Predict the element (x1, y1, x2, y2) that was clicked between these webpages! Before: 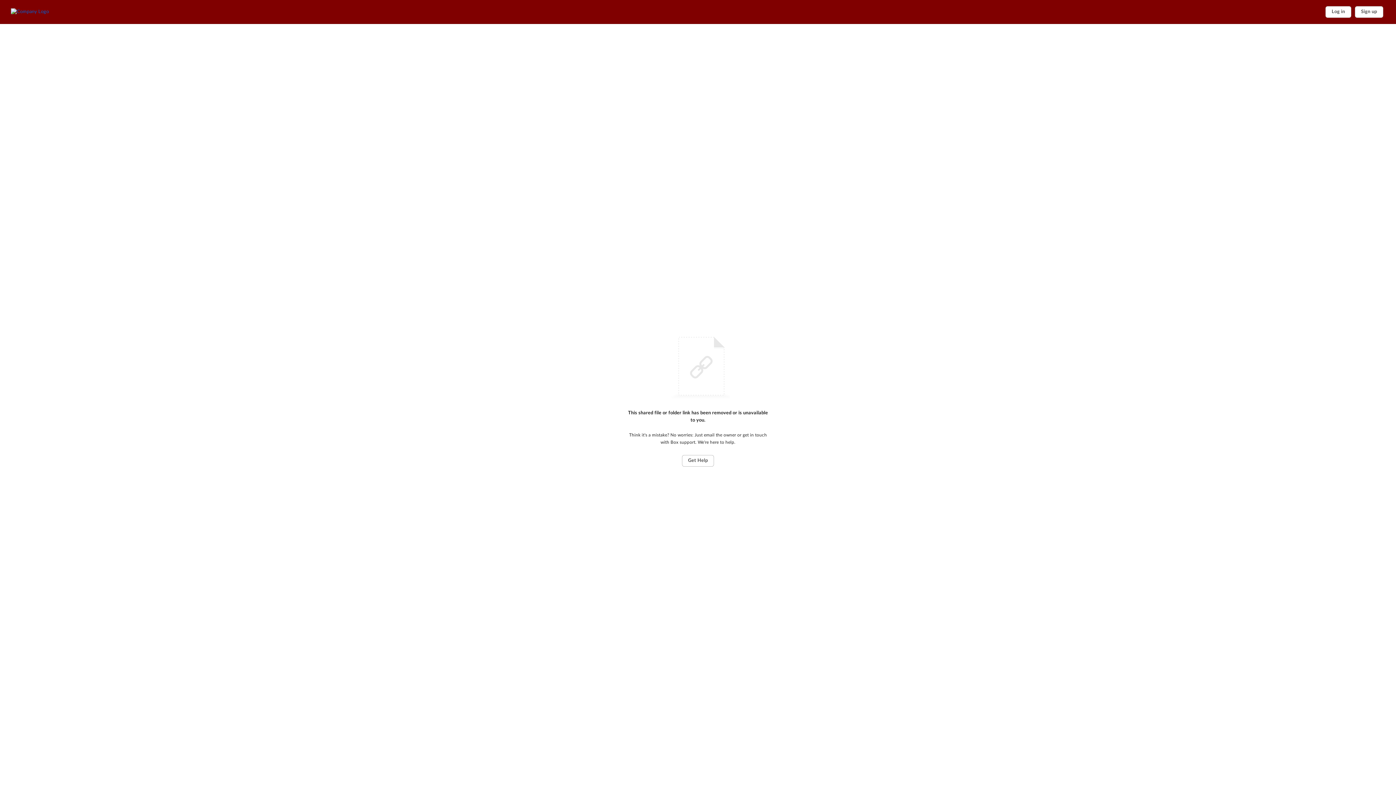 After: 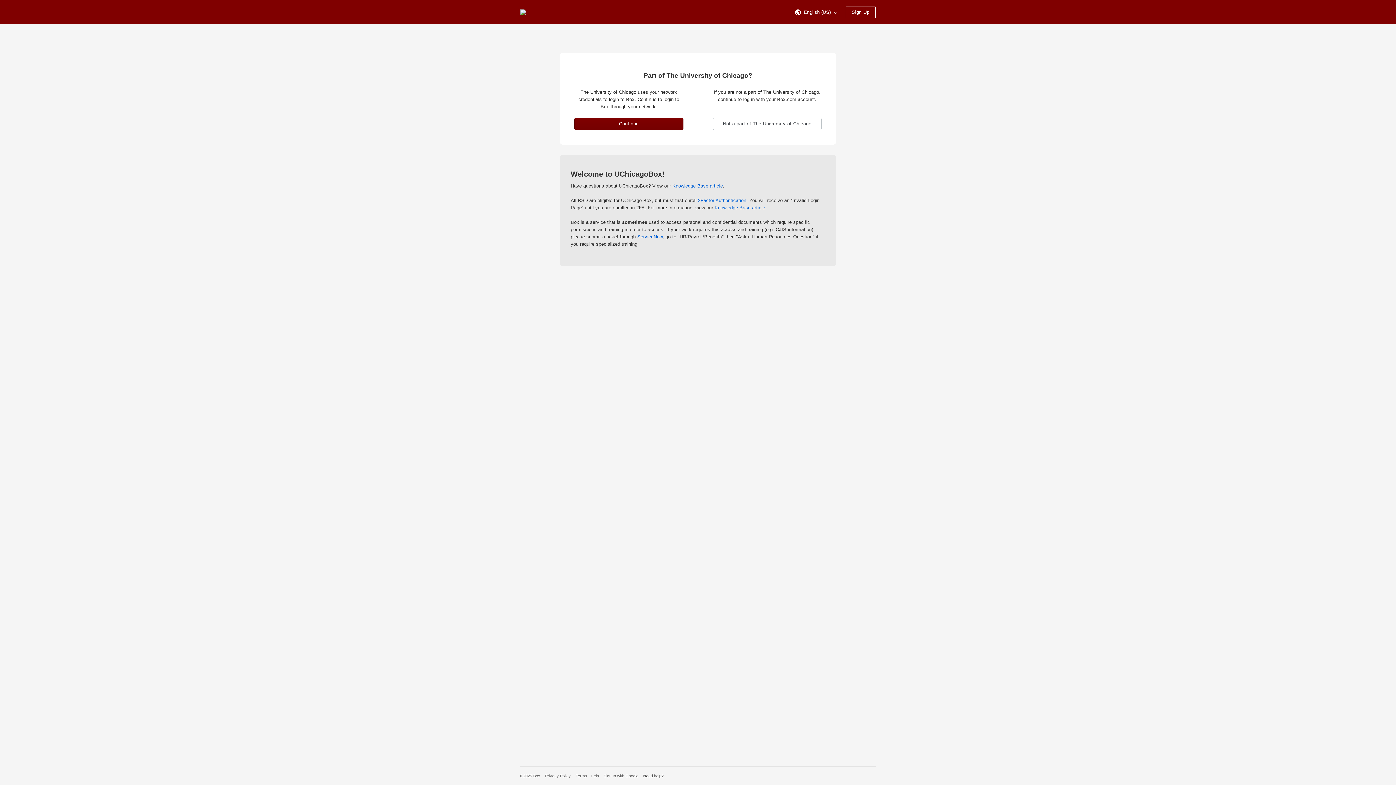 Action: label: Log in bbox: (1325, 6, 1351, 17)